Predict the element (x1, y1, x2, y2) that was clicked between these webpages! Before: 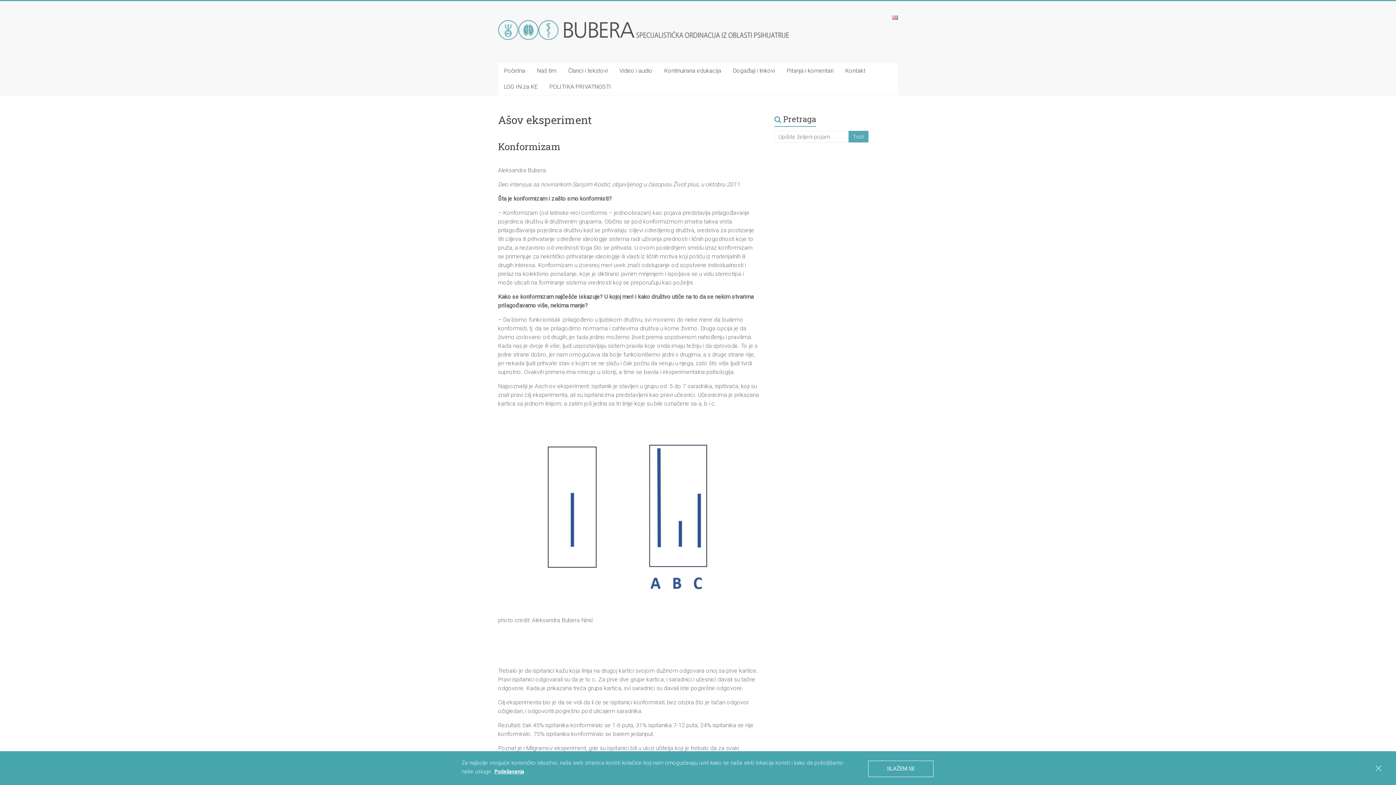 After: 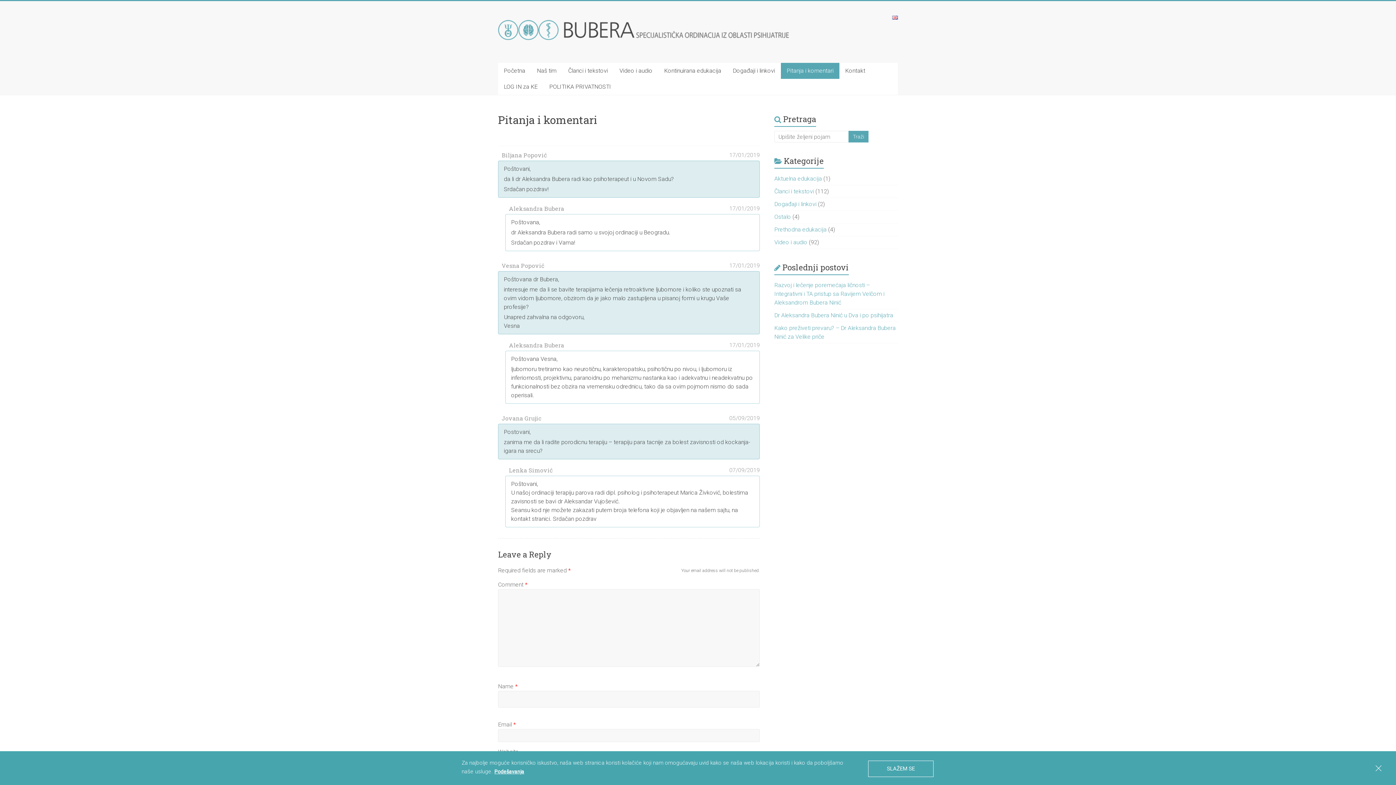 Action: label: Pitanja i komentari bbox: (781, 62, 839, 78)